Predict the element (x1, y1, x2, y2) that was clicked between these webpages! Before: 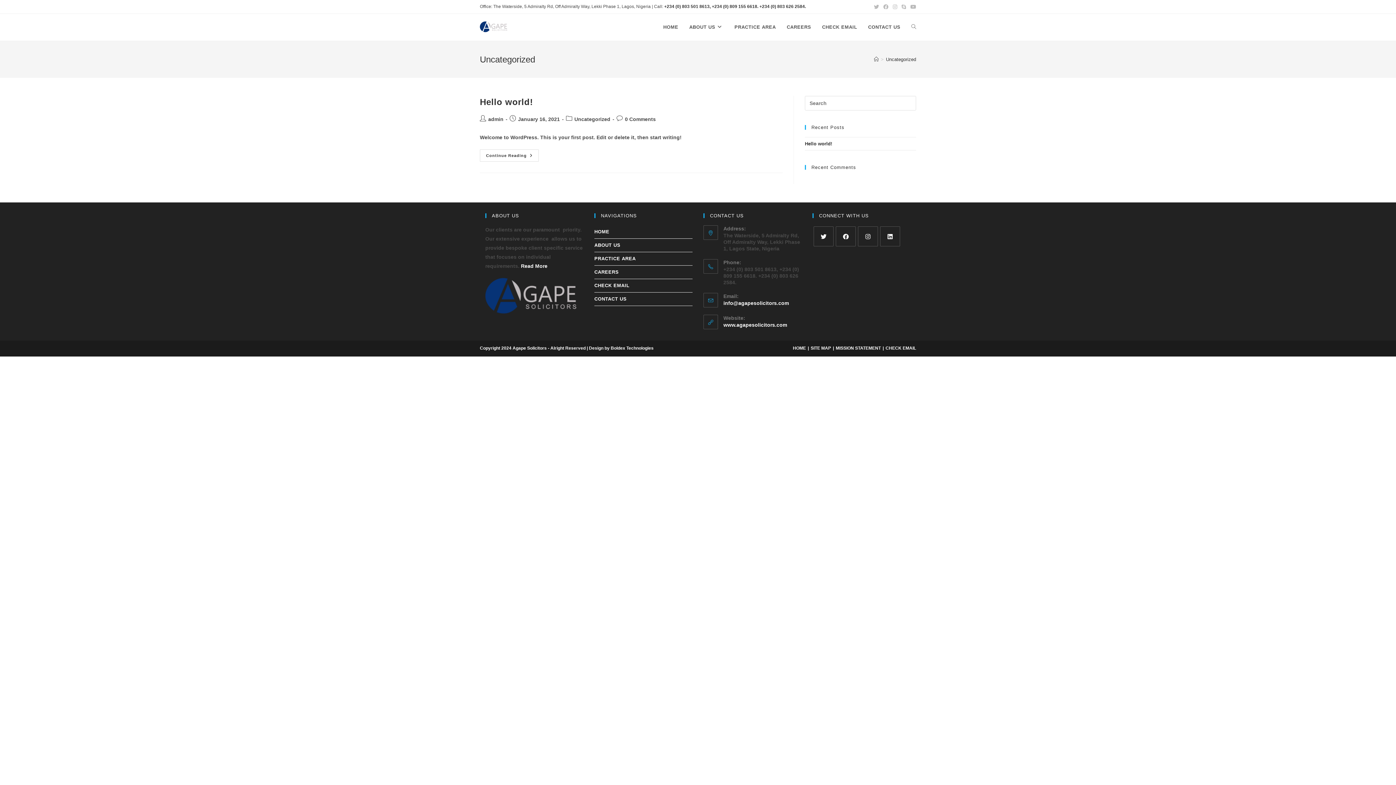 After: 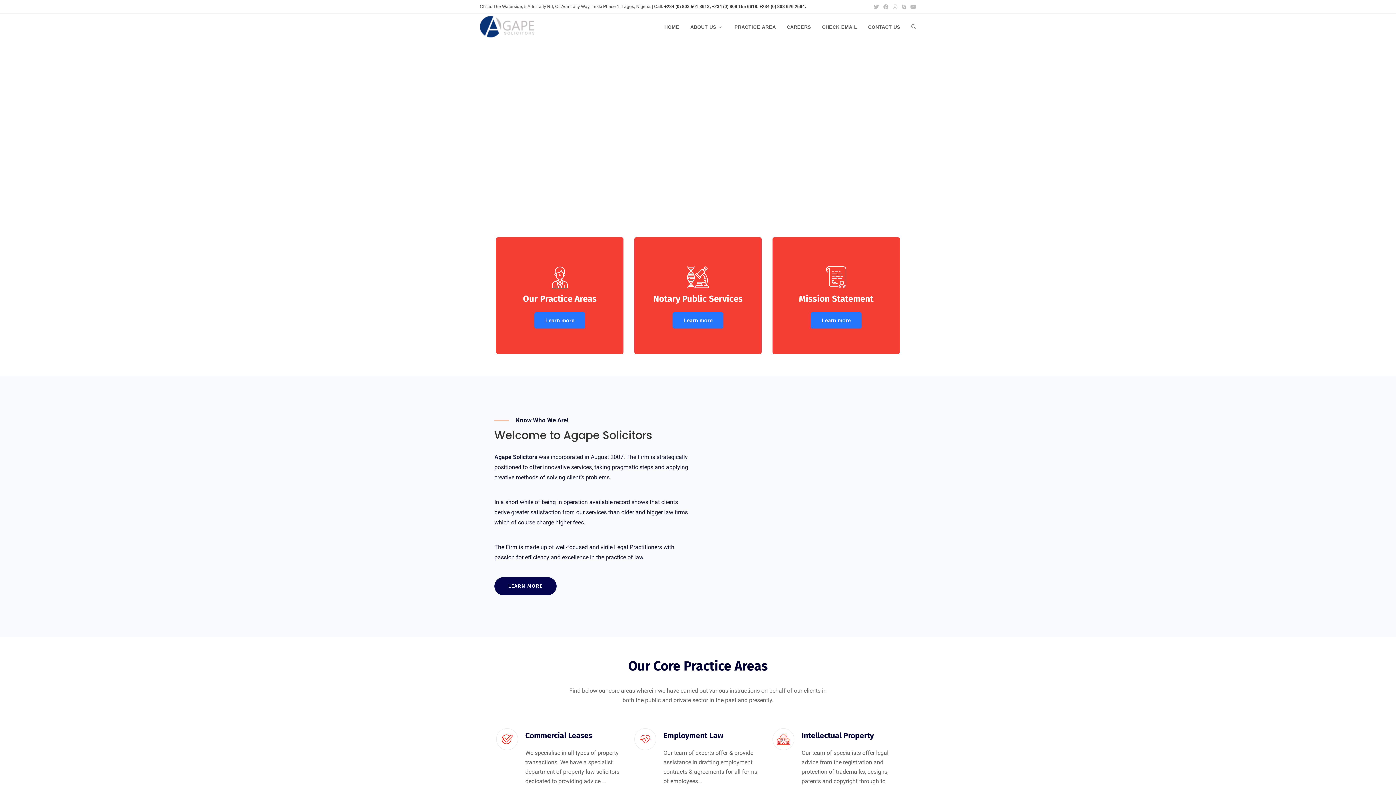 Action: bbox: (810, 345, 831, 350) label: SITE MAP